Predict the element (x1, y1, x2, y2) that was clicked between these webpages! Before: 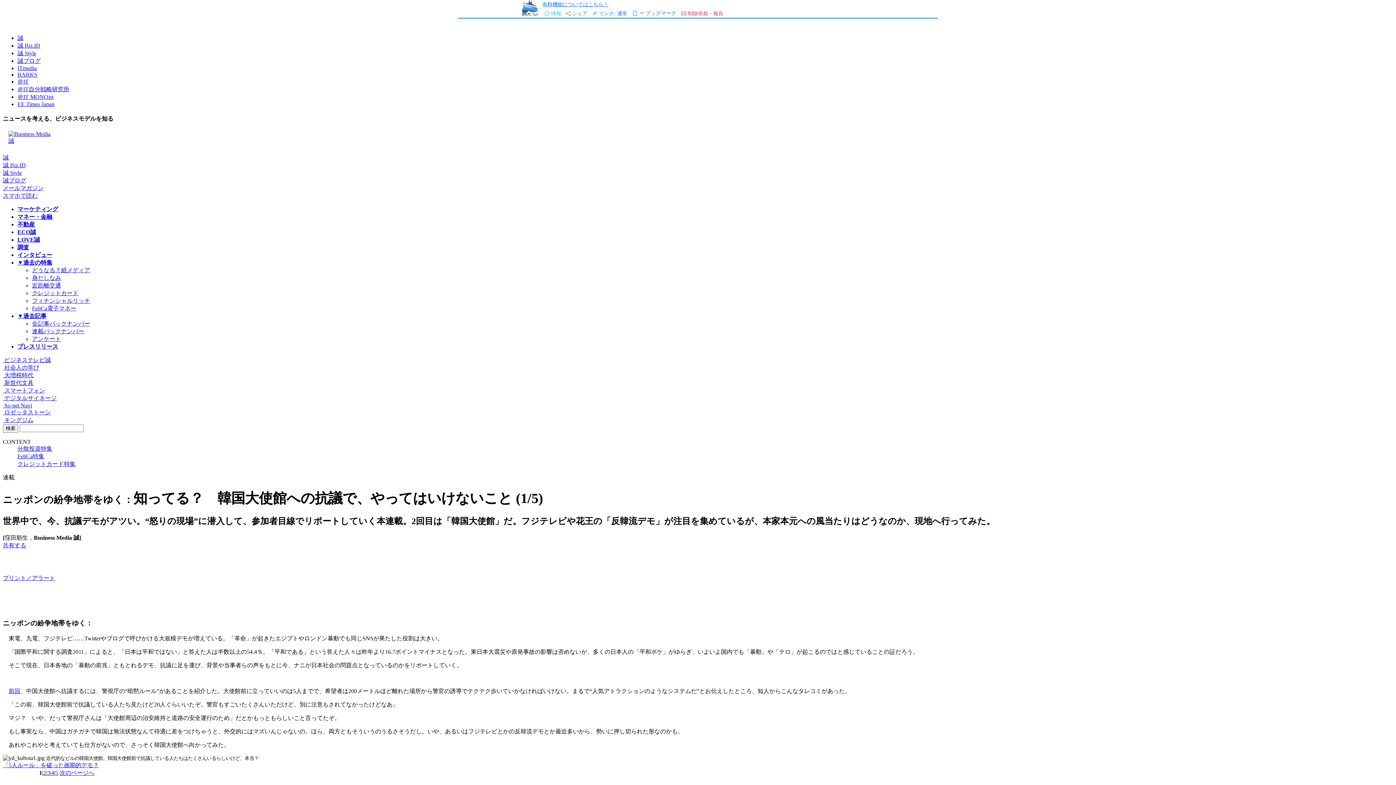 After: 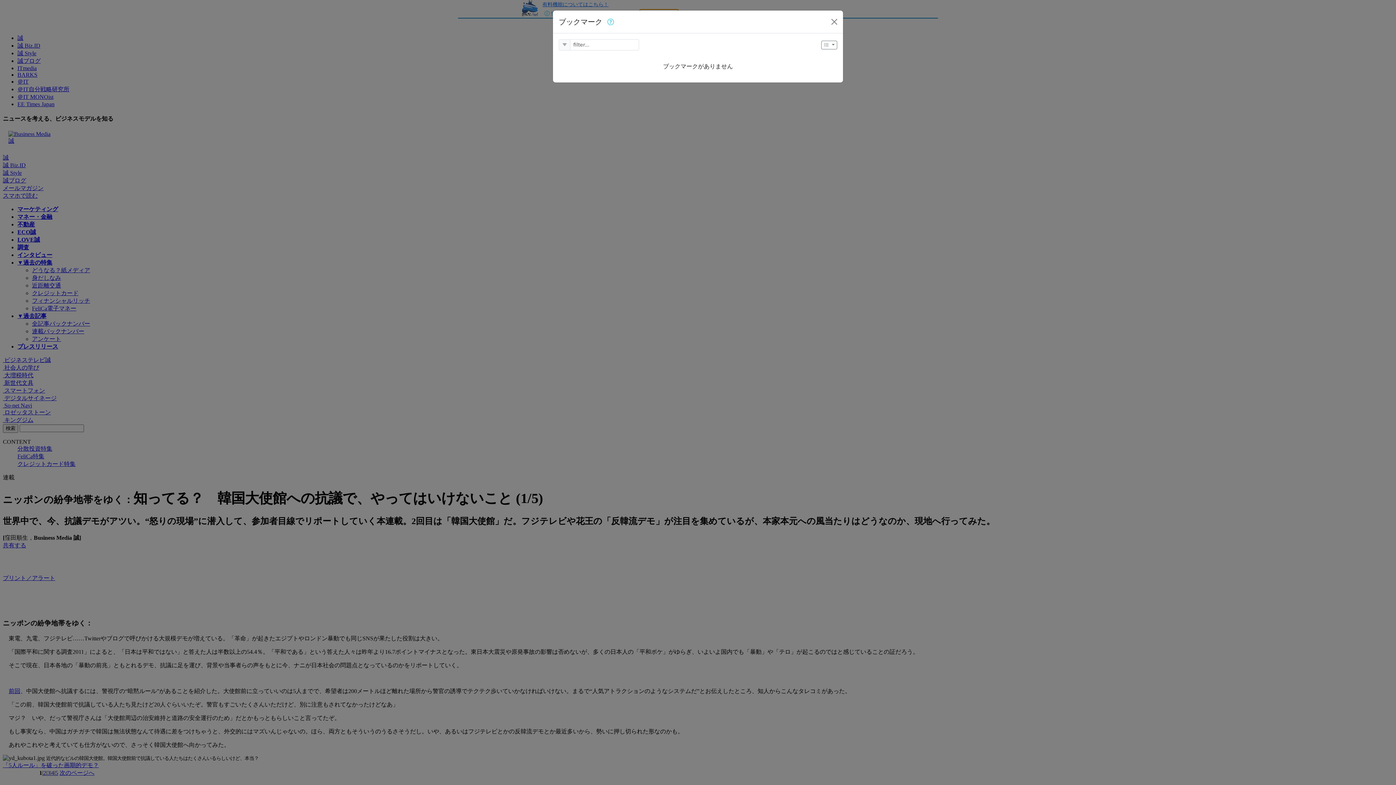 Action: label:  ブックマーク bbox: (639, 8, 678, 17)